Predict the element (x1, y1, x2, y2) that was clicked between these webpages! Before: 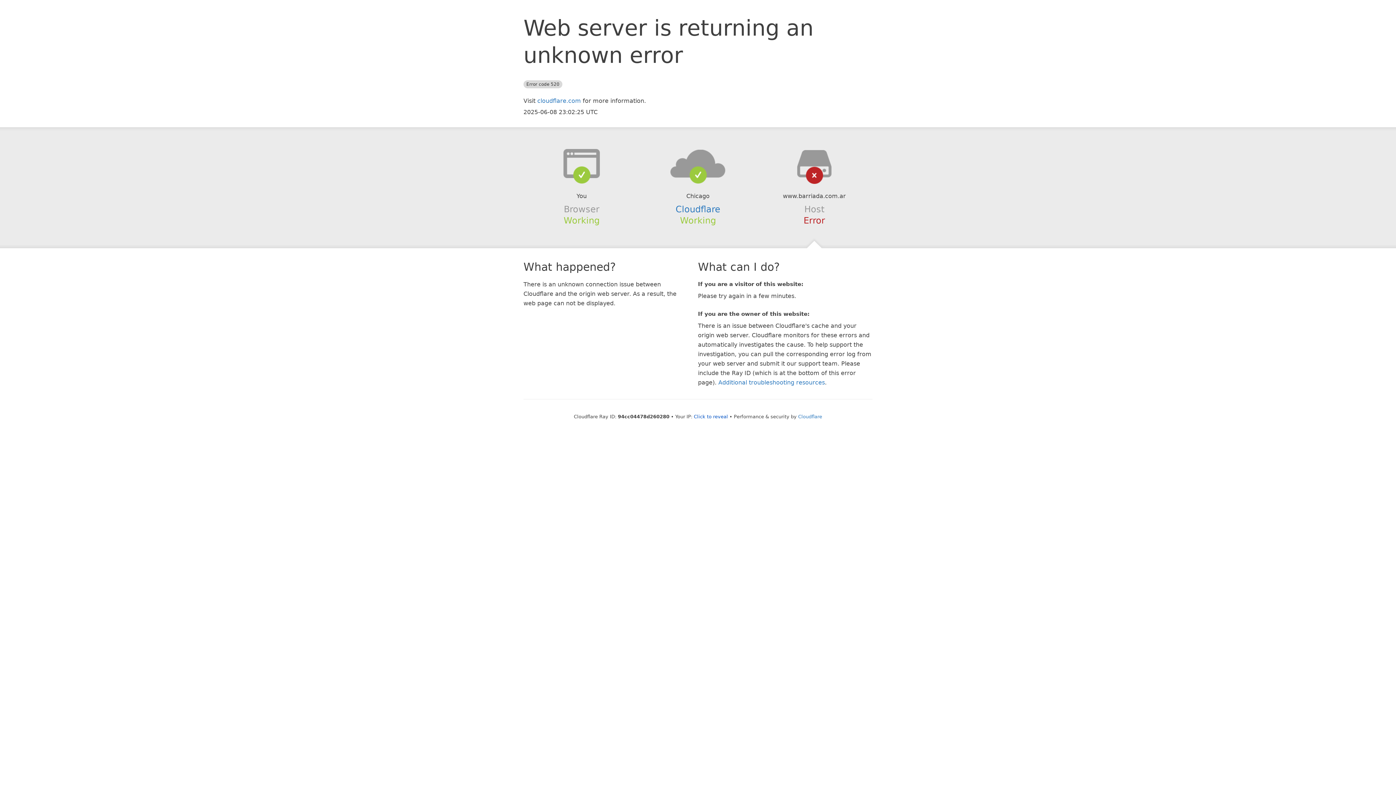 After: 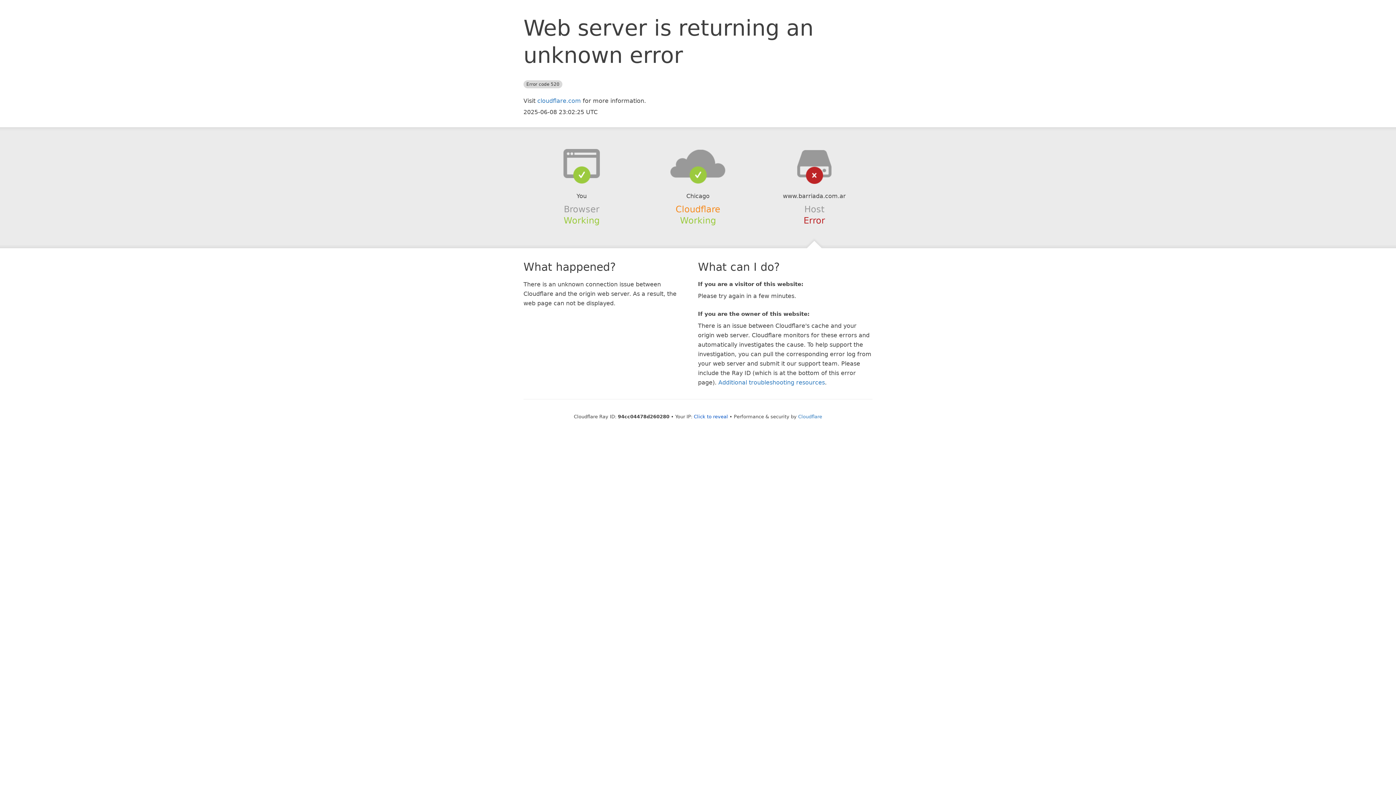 Action: label: Cloudflare bbox: (675, 204, 720, 214)